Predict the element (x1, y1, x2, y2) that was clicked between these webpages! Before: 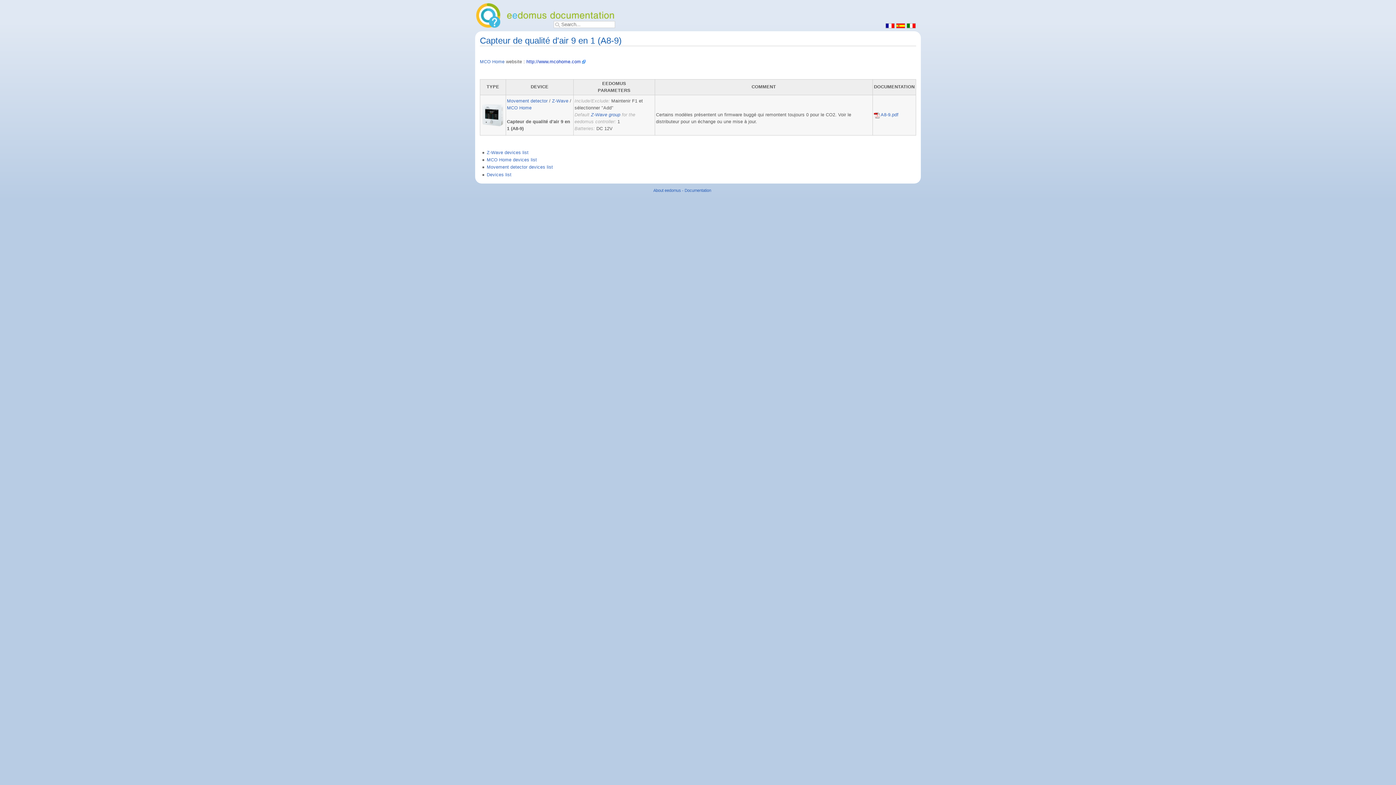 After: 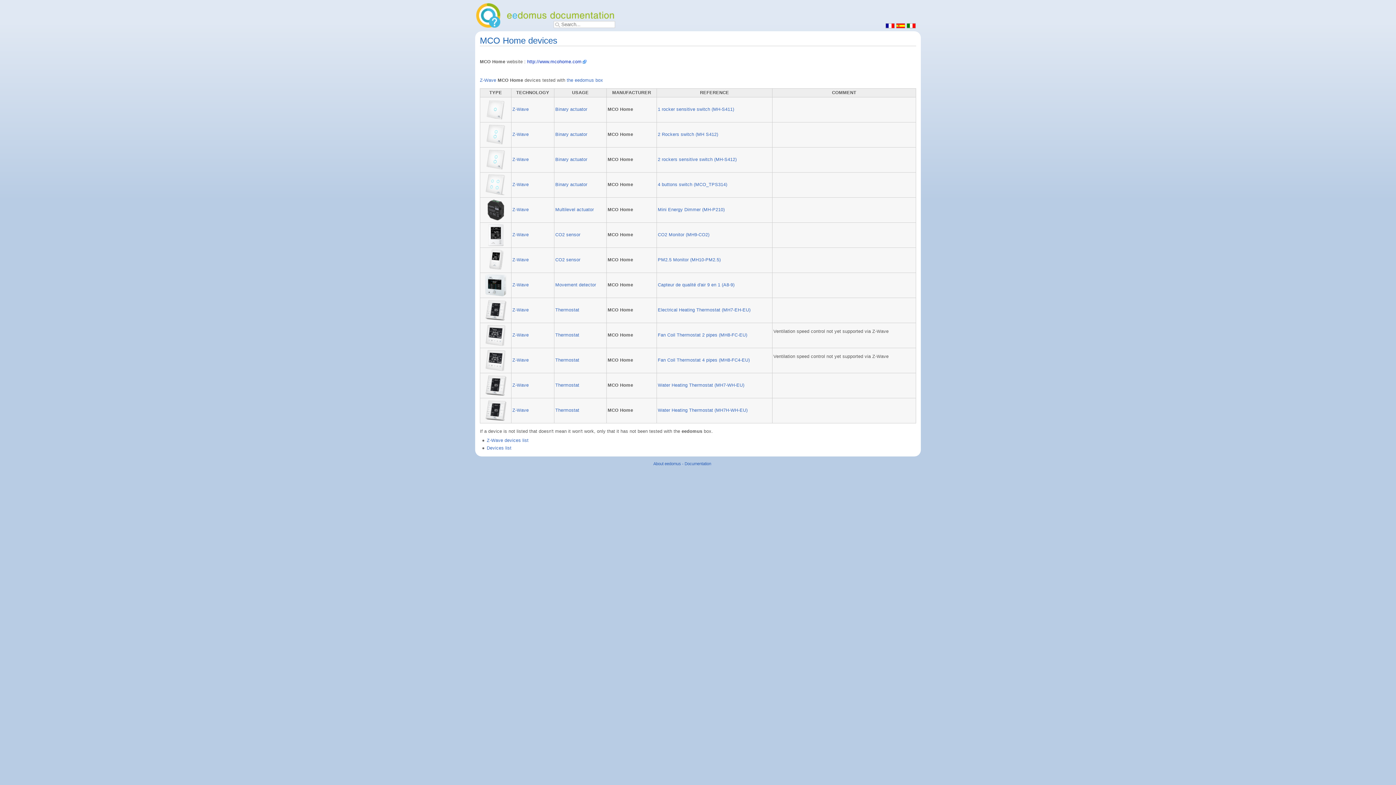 Action: bbox: (480, 59, 504, 64) label: MCO Home